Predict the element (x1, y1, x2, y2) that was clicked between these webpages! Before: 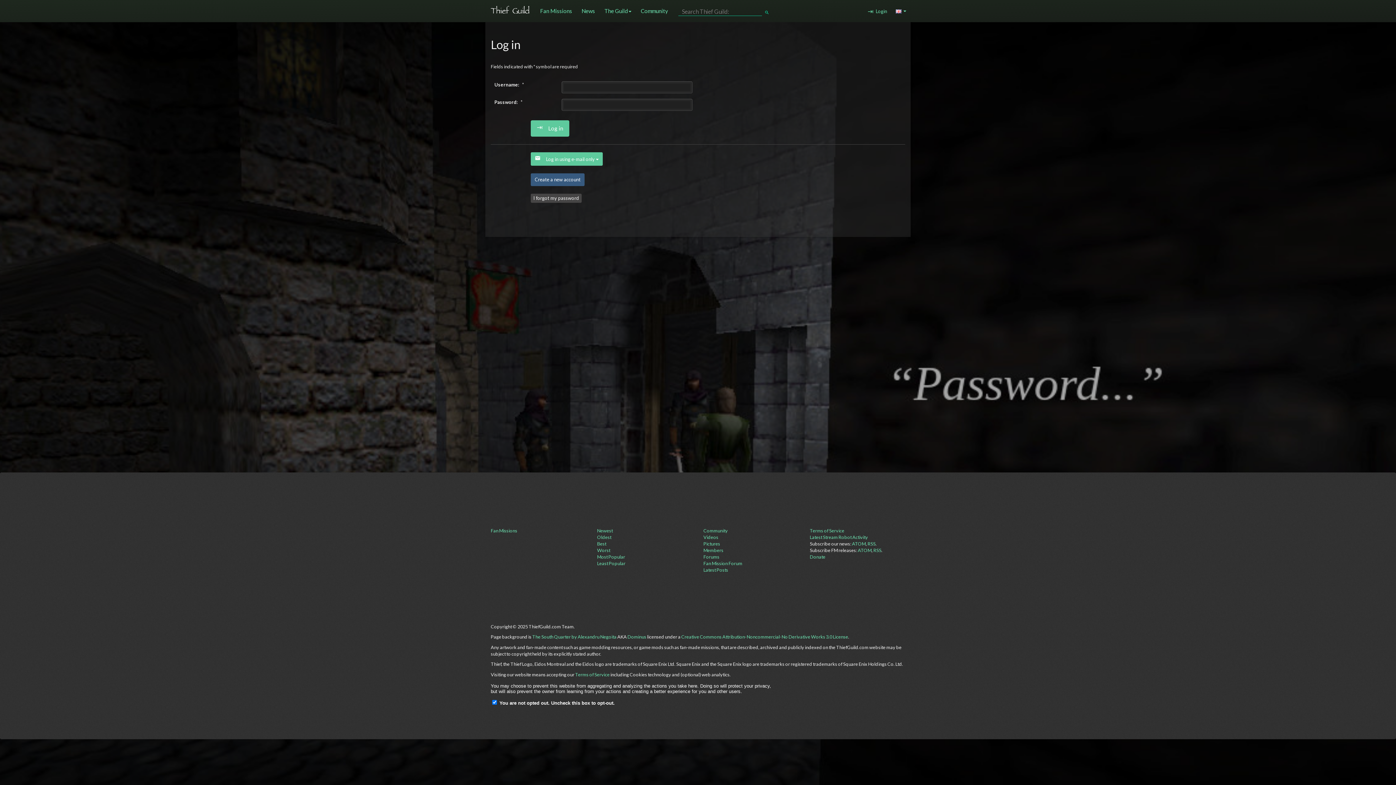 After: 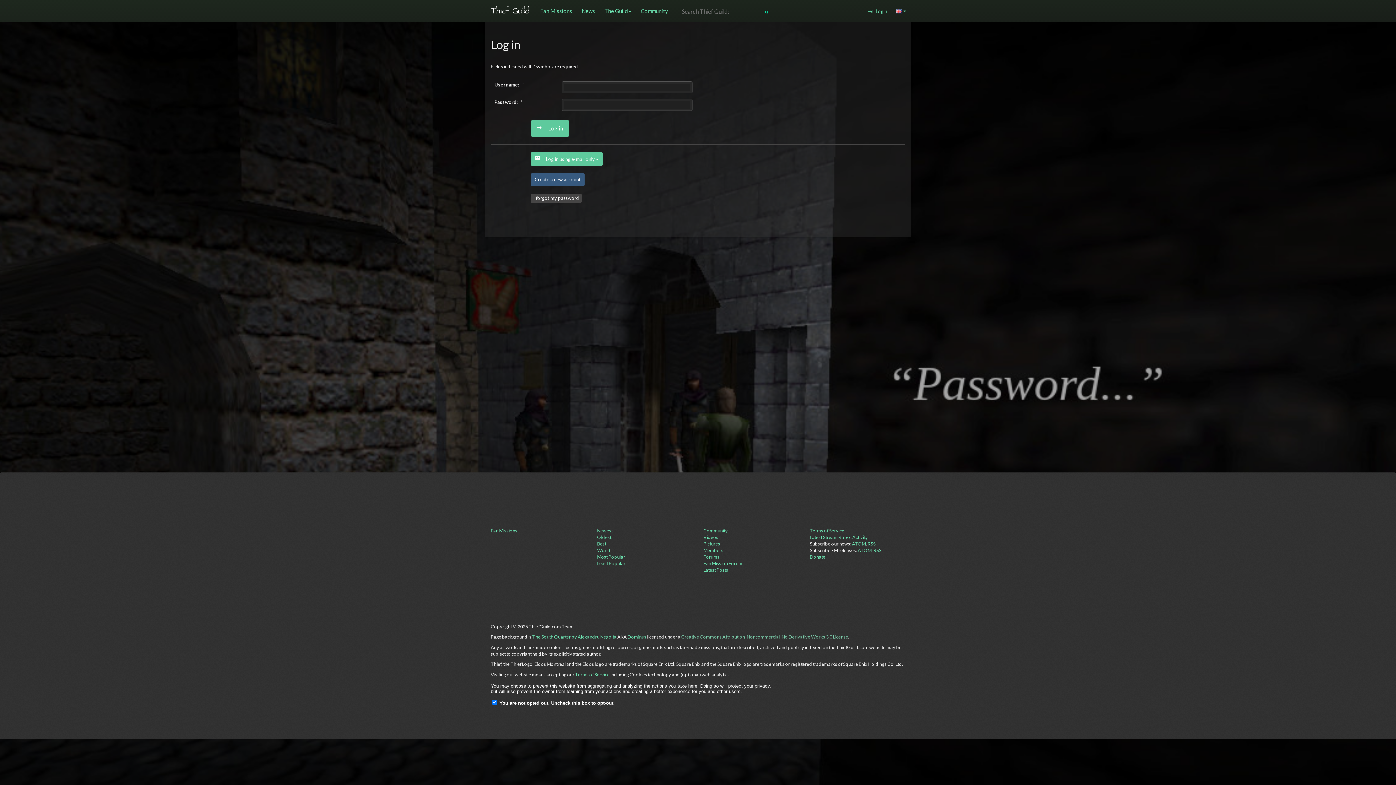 Action: label: Creative Commons Attribution-Noncommercial-No Derivative Works 3.0 License bbox: (681, 634, 848, 640)